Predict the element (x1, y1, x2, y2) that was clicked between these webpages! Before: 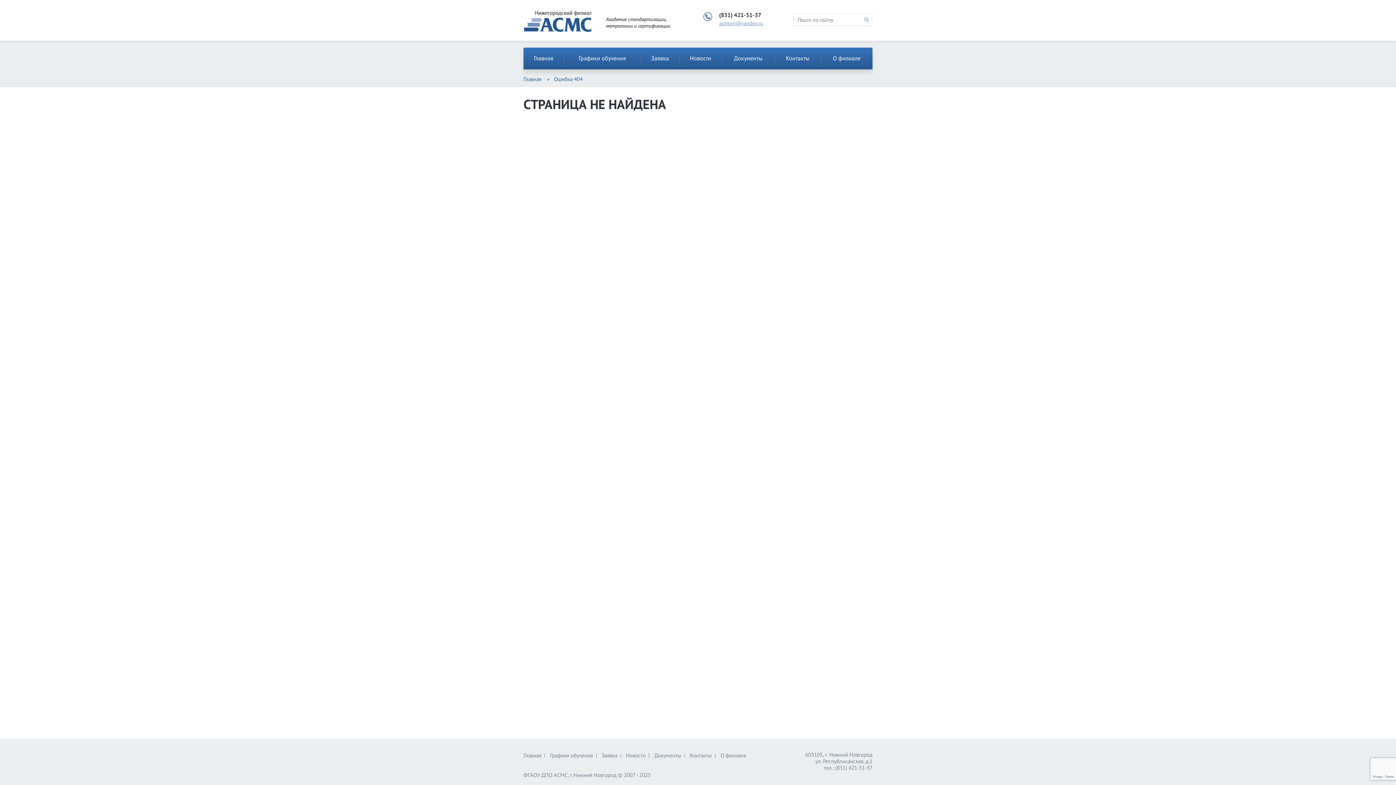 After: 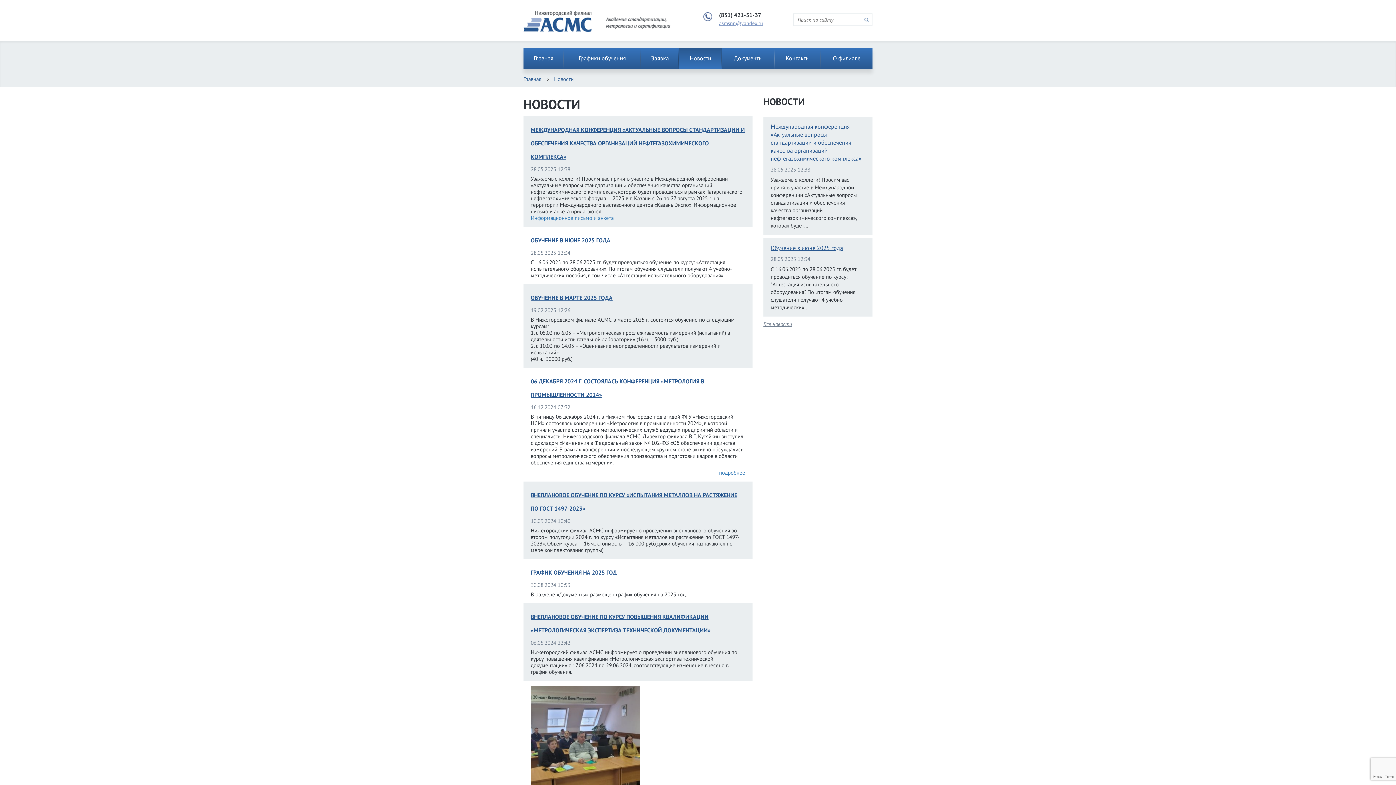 Action: bbox: (622, 752, 649, 759) label: Новости